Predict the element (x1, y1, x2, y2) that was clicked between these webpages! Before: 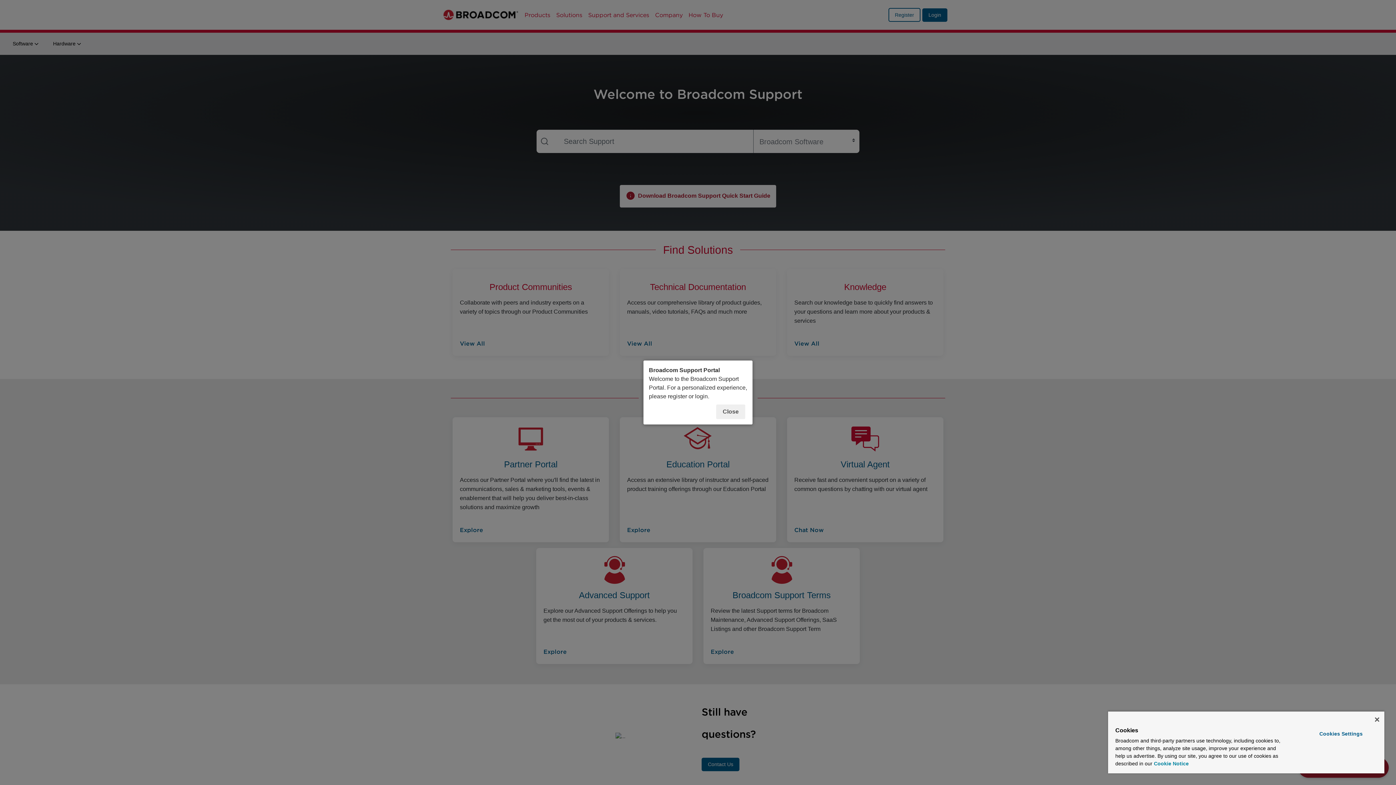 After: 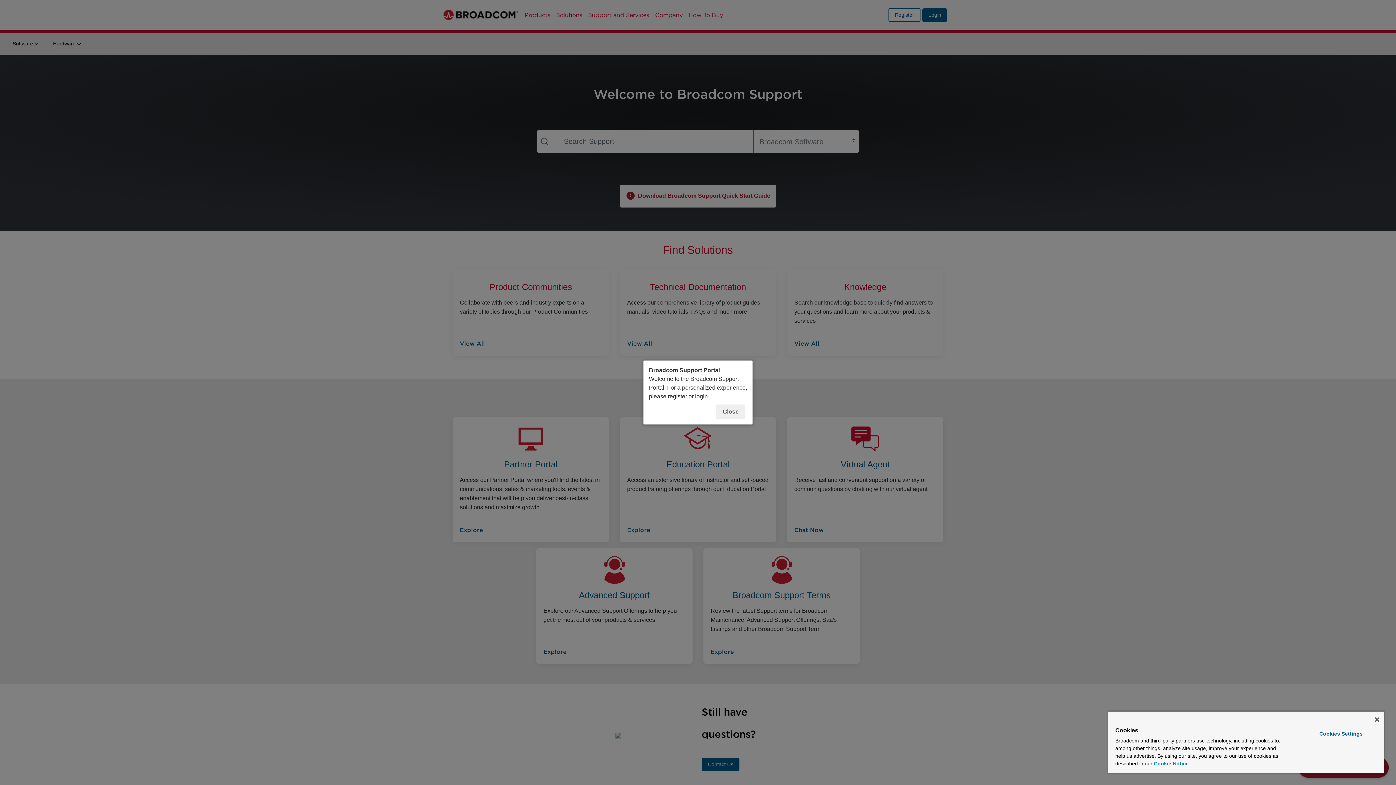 Action: label: More information about your privacy, opens in a new tab bbox: (1154, 761, 1189, 766)